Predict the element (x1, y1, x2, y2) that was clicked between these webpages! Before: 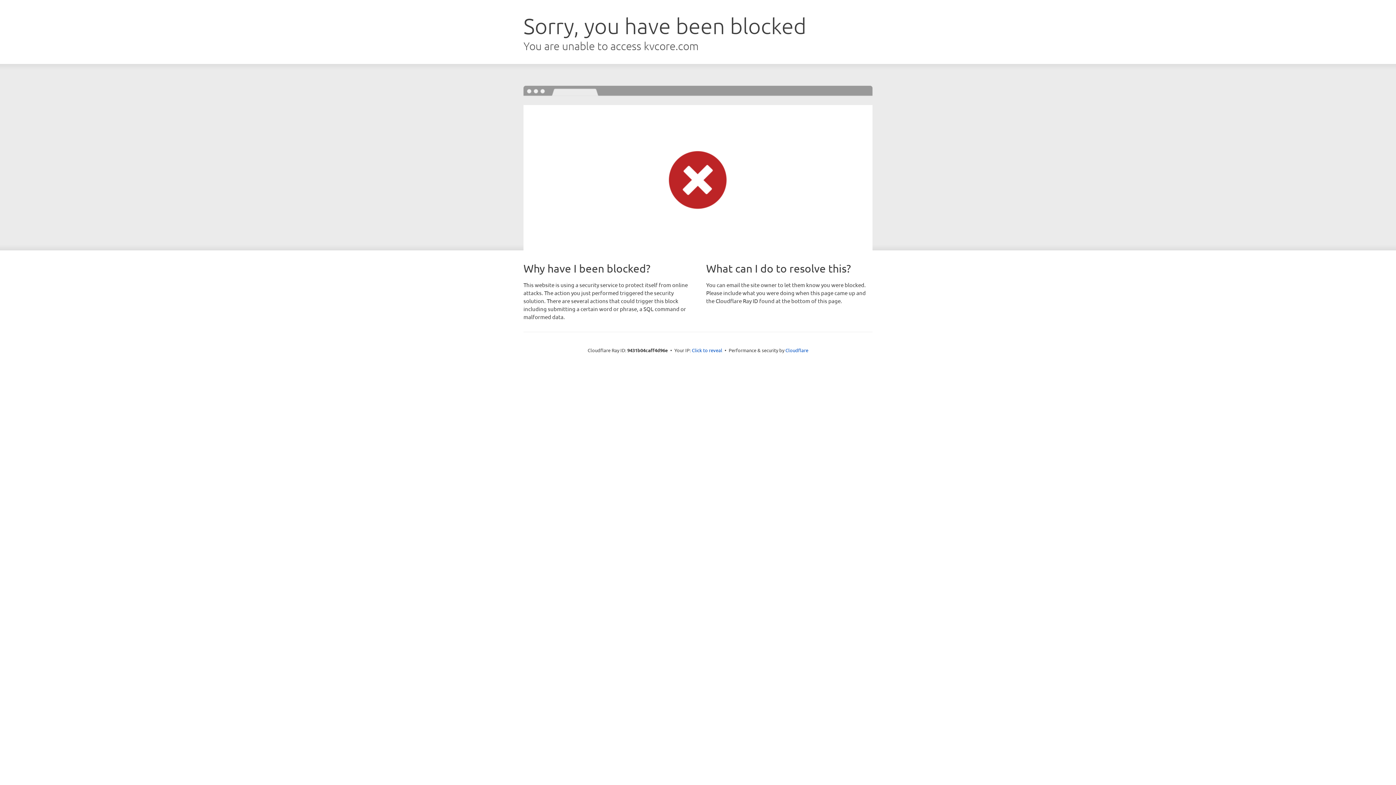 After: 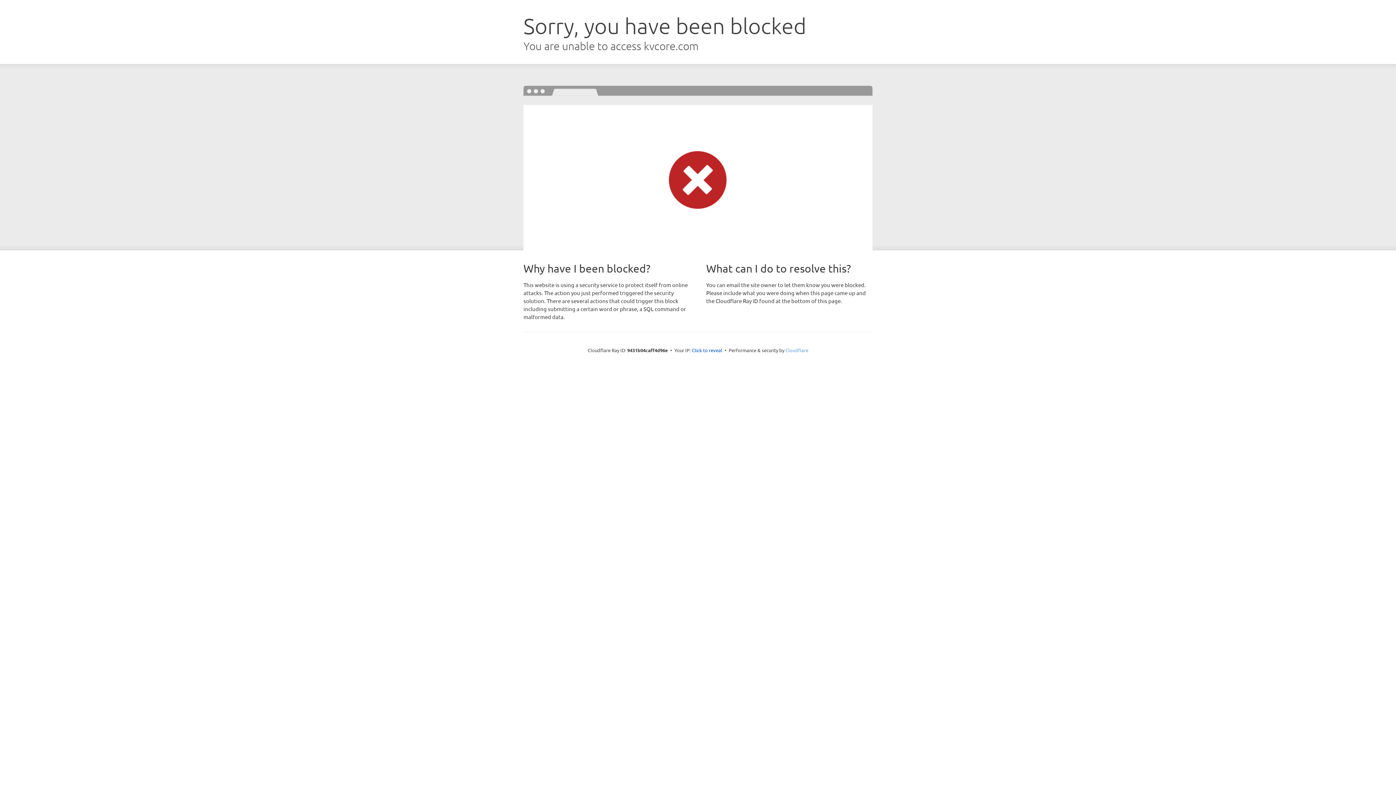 Action: bbox: (785, 347, 808, 353) label: Cloudflare